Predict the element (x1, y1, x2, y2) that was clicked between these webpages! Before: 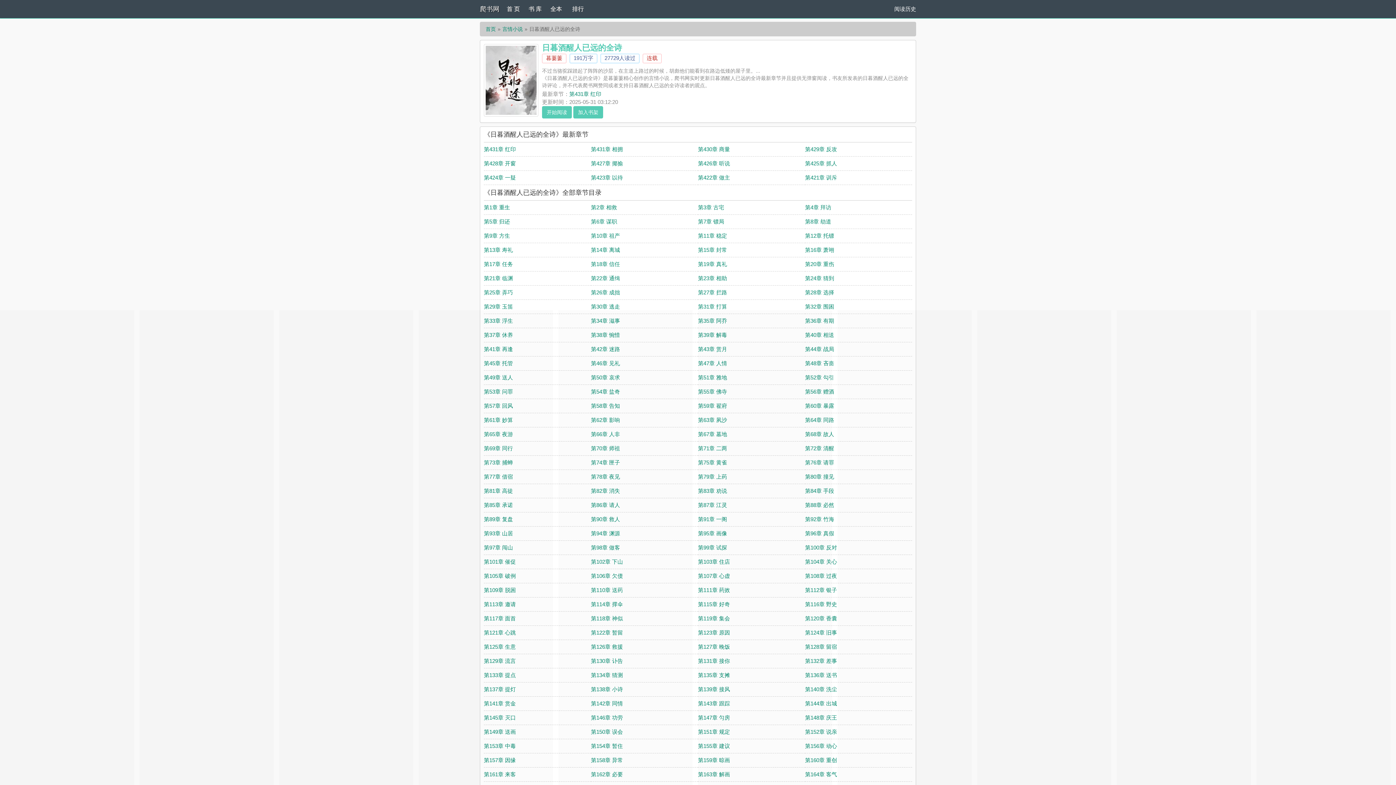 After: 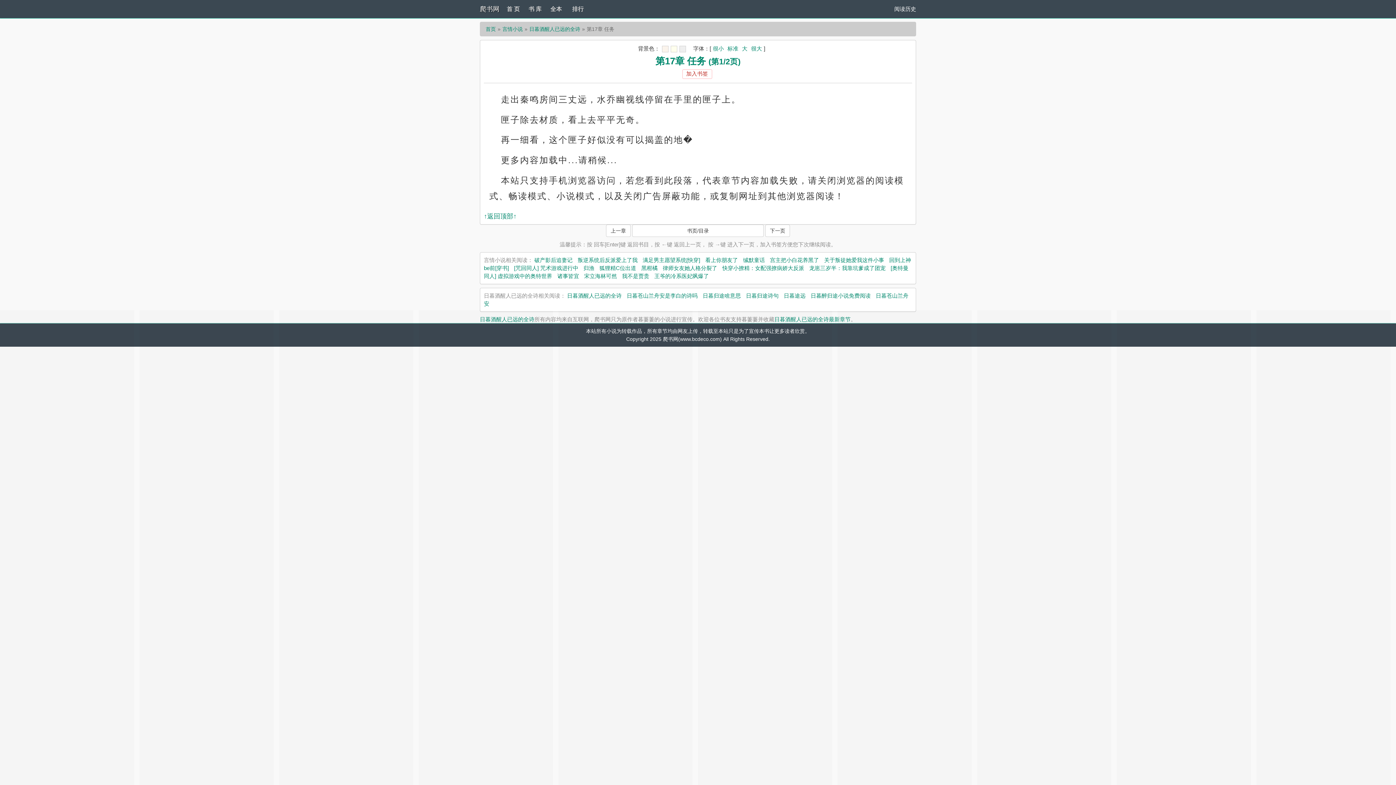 Action: bbox: (484, 261, 513, 267) label: 第17章 任务